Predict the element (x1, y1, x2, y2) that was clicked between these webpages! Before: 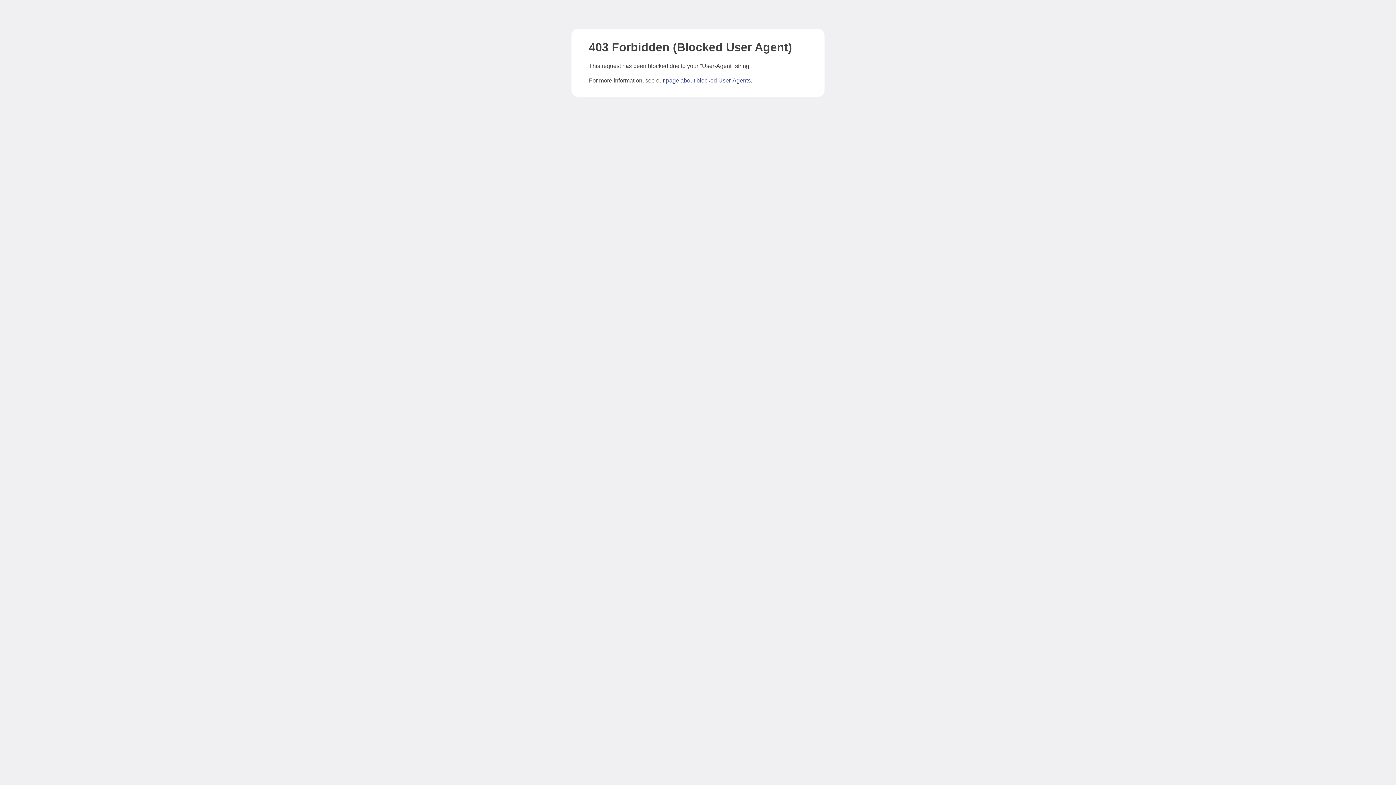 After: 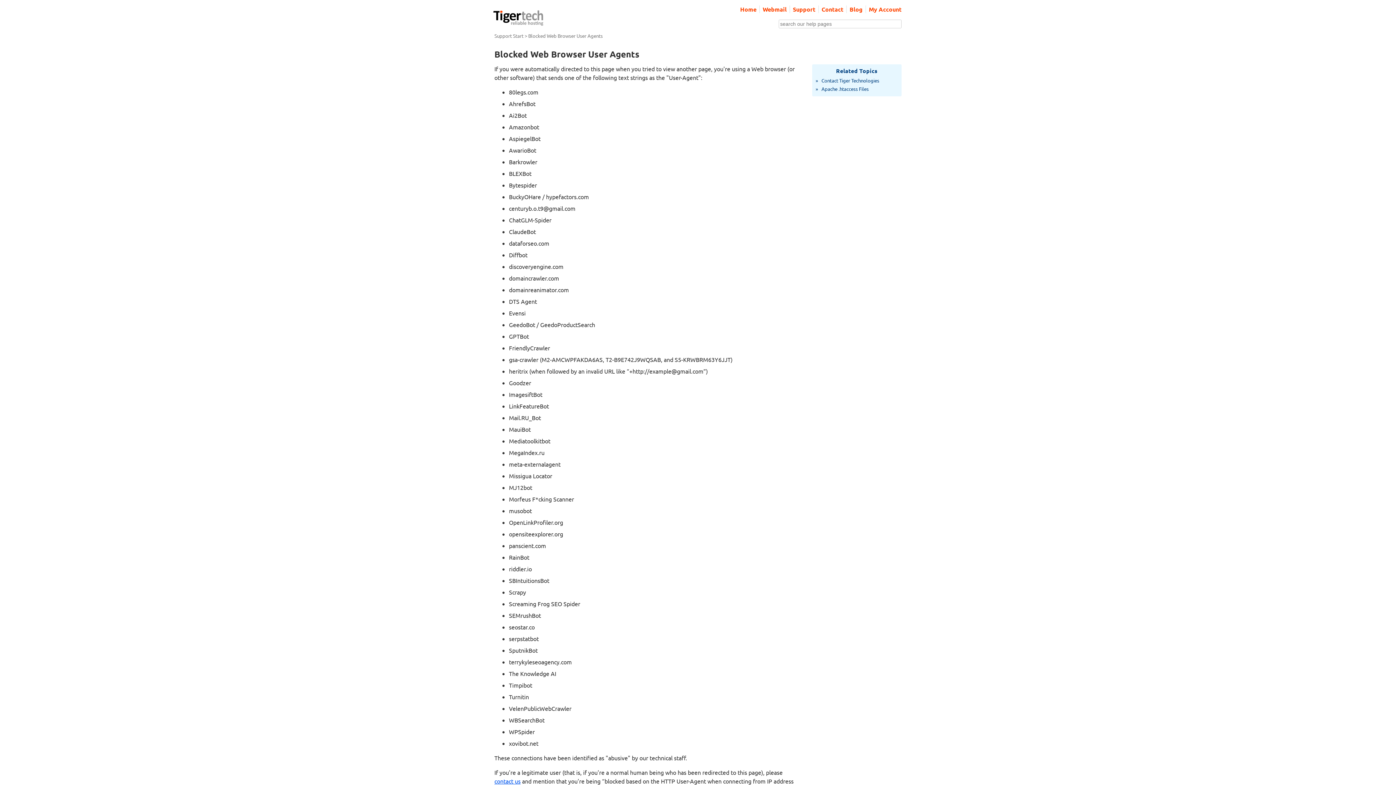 Action: bbox: (666, 77, 750, 83) label: page about blocked User-Agents